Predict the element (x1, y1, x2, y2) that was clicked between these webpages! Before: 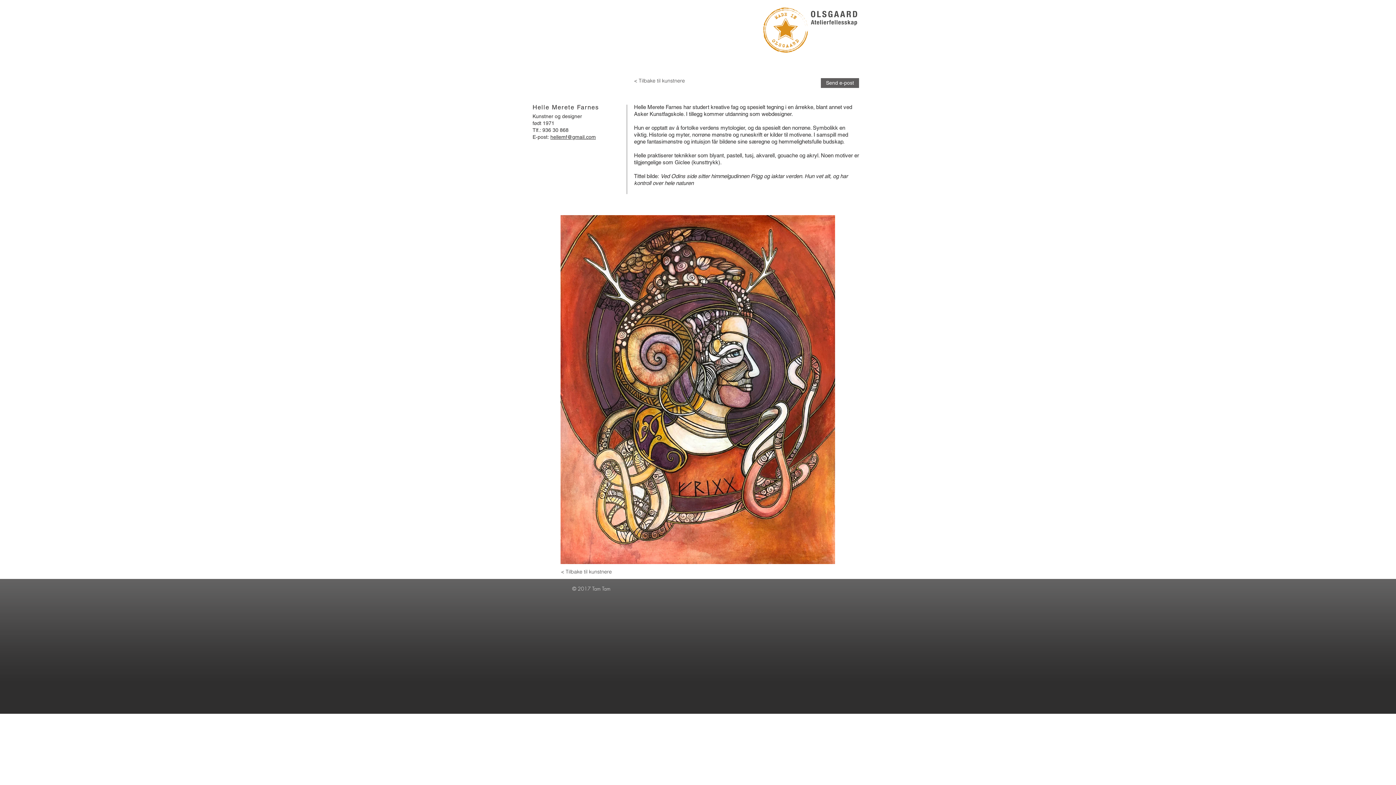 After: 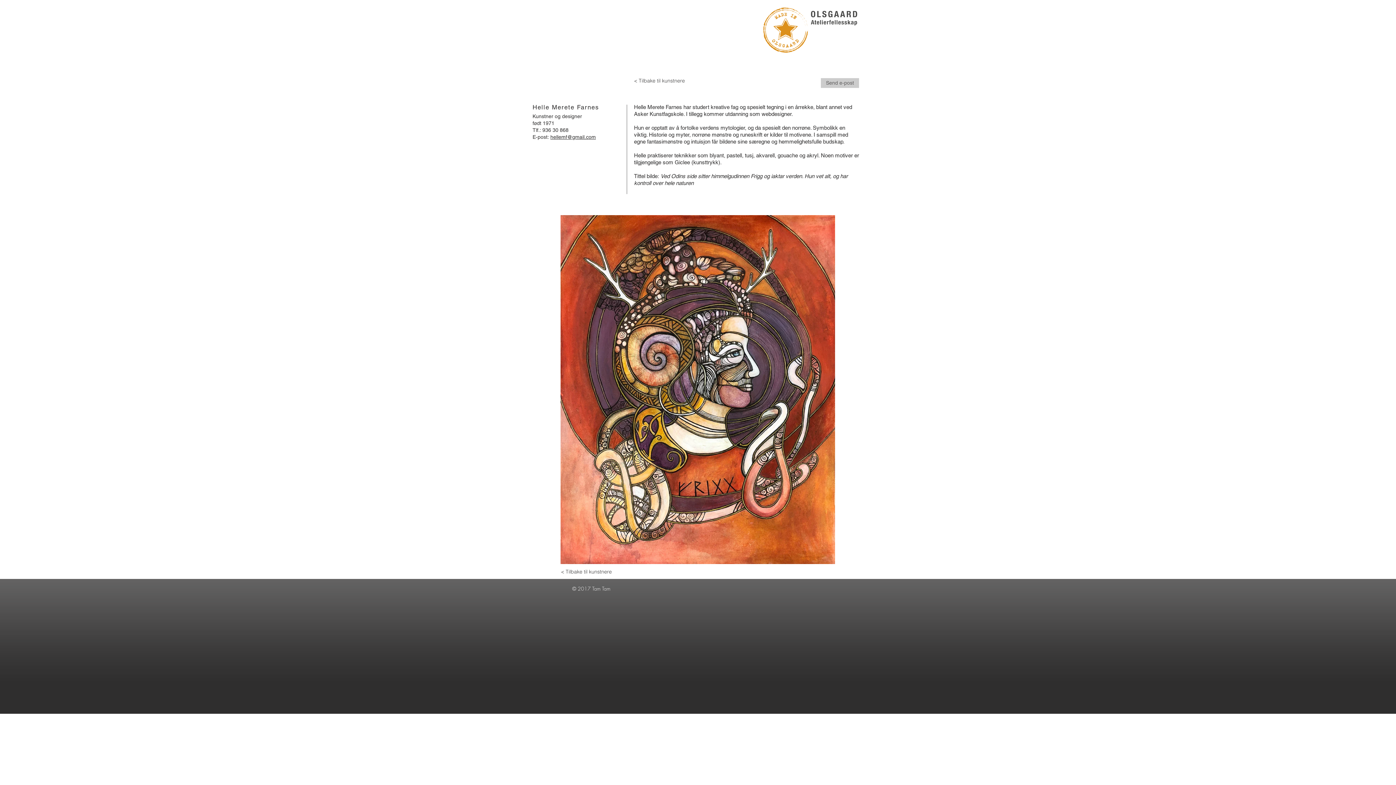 Action: label: Send e-post bbox: (821, 78, 859, 88)